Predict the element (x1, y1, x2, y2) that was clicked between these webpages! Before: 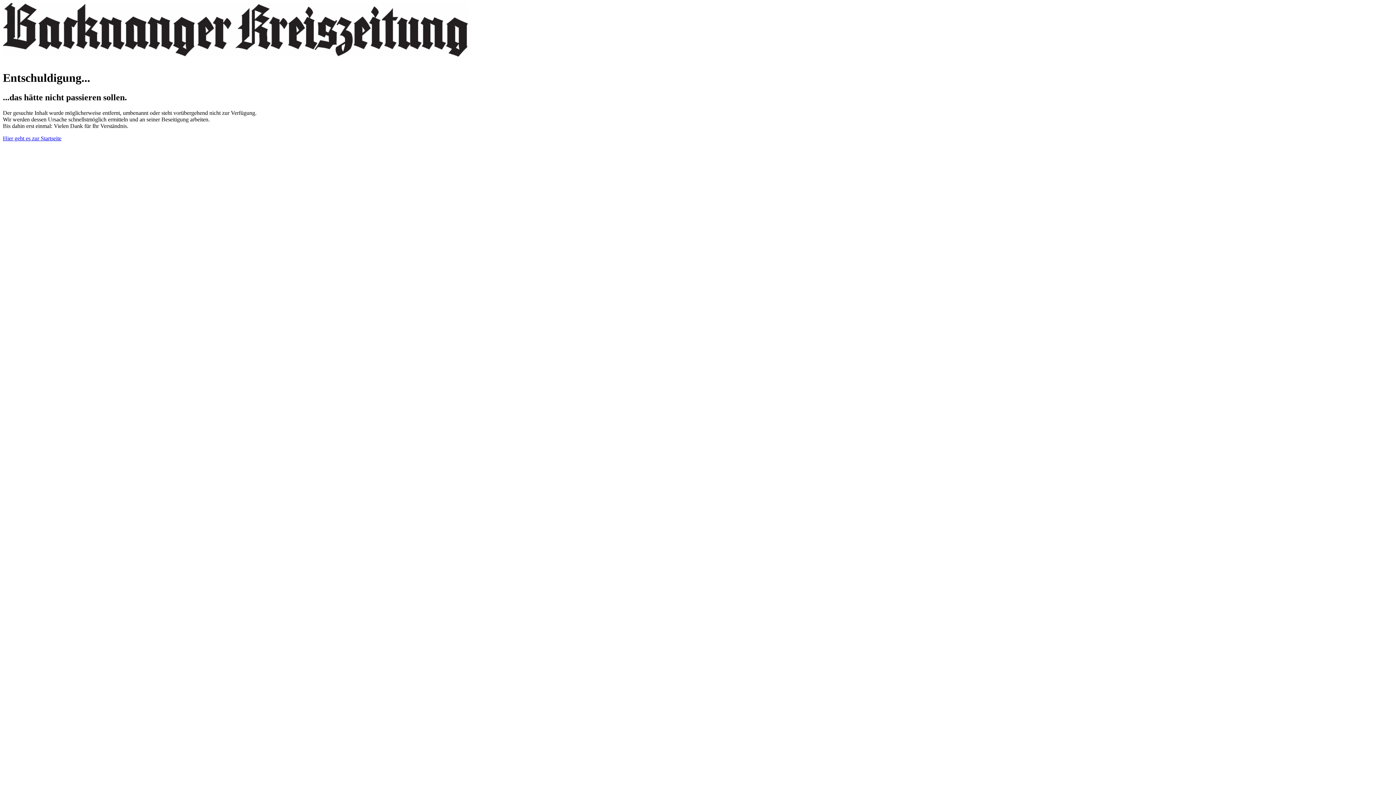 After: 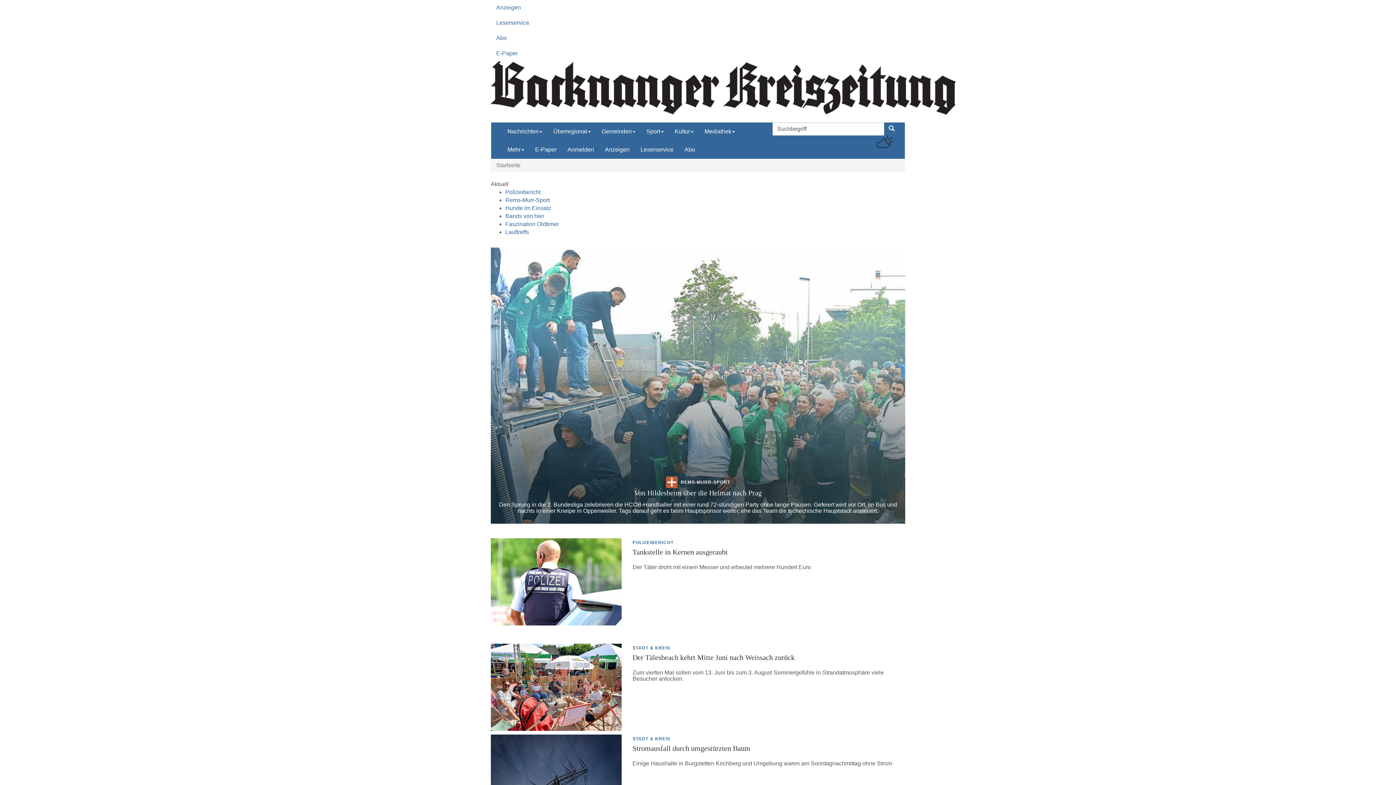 Action: bbox: (2, 57, 468, 63)